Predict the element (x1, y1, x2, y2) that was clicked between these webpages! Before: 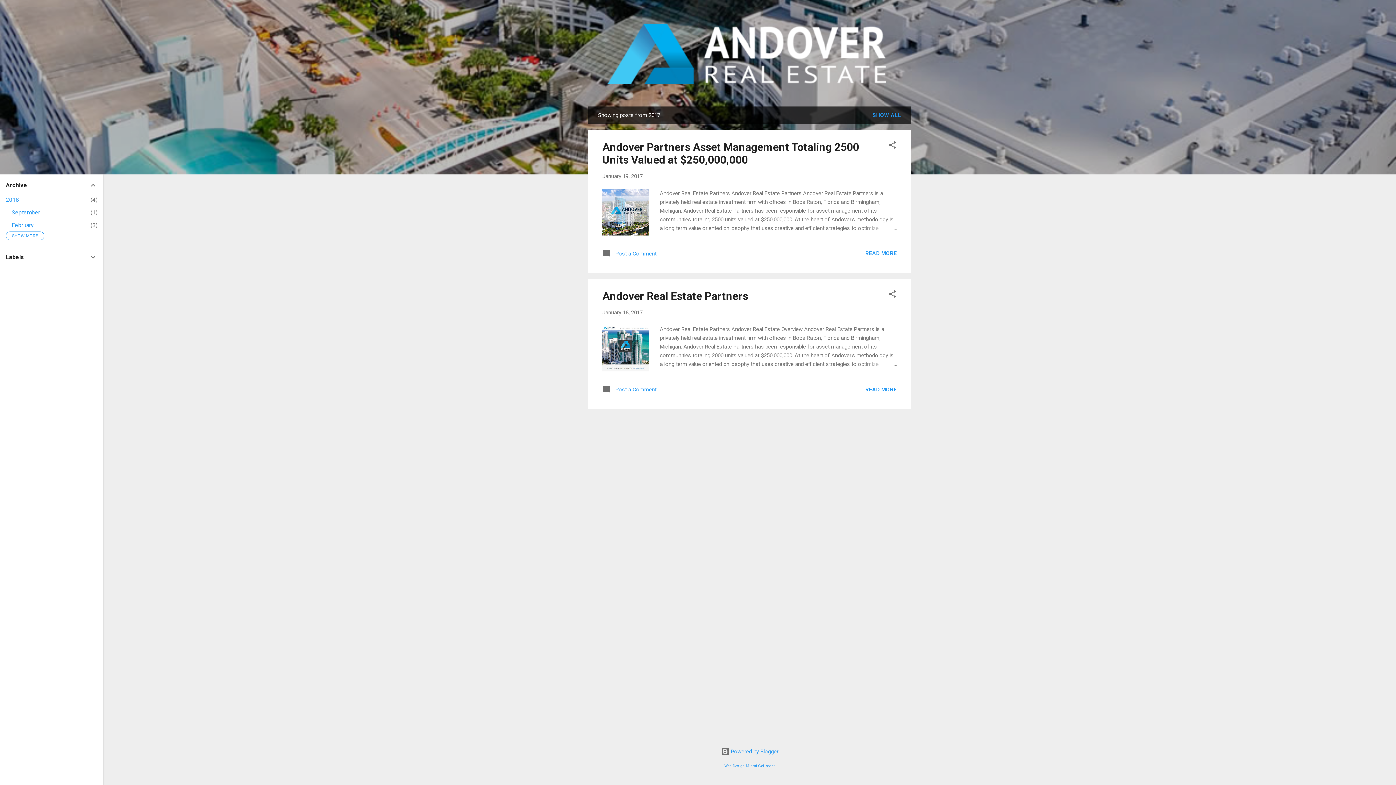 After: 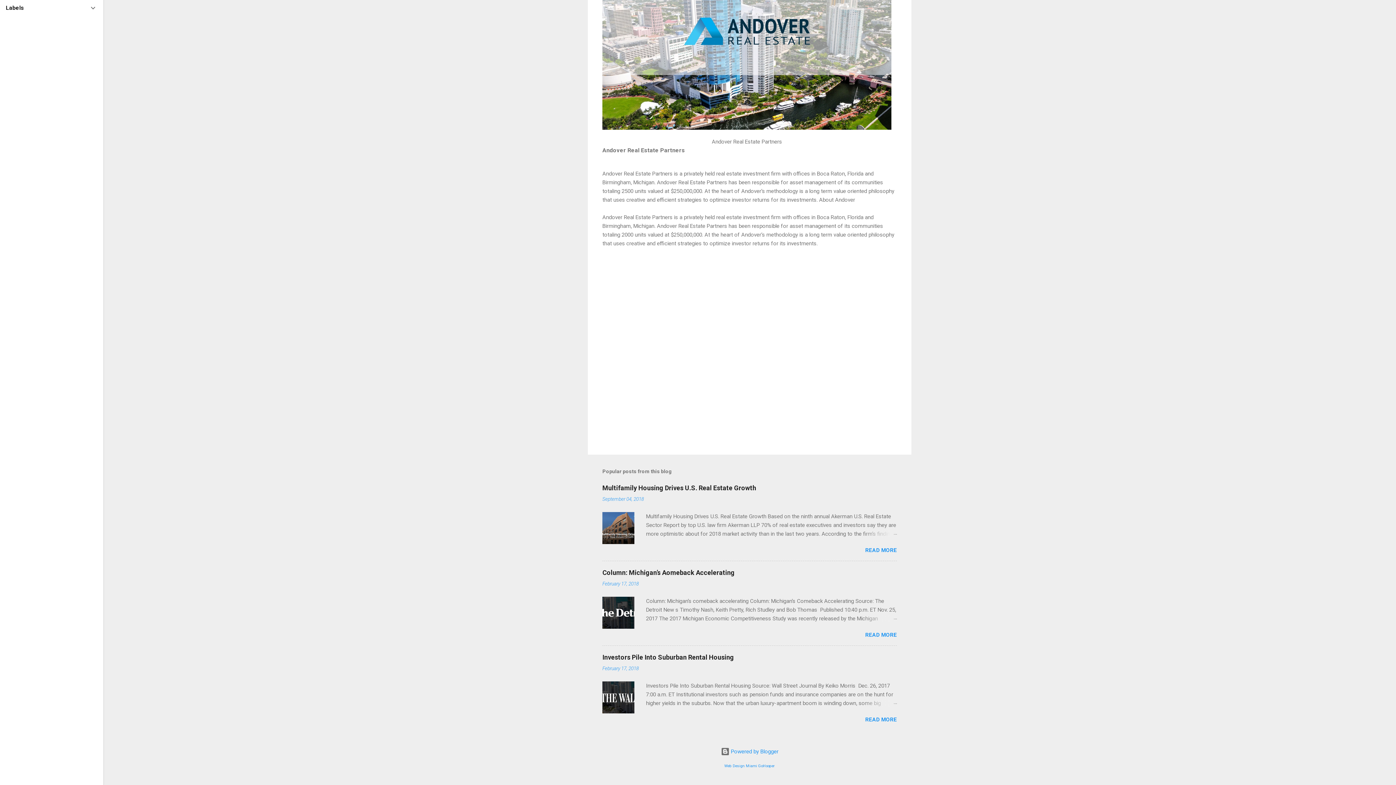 Action: label:  Post a Comment bbox: (602, 253, 656, 259)